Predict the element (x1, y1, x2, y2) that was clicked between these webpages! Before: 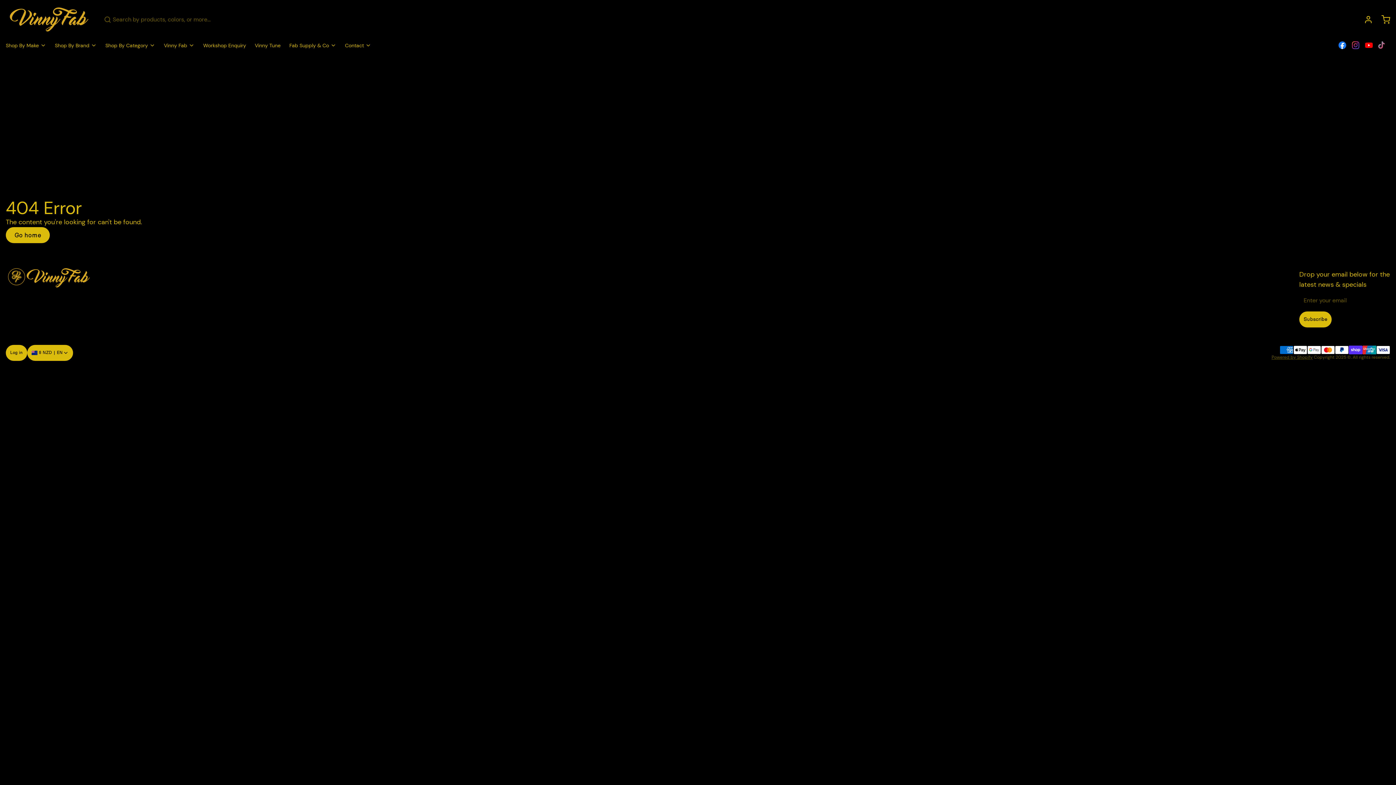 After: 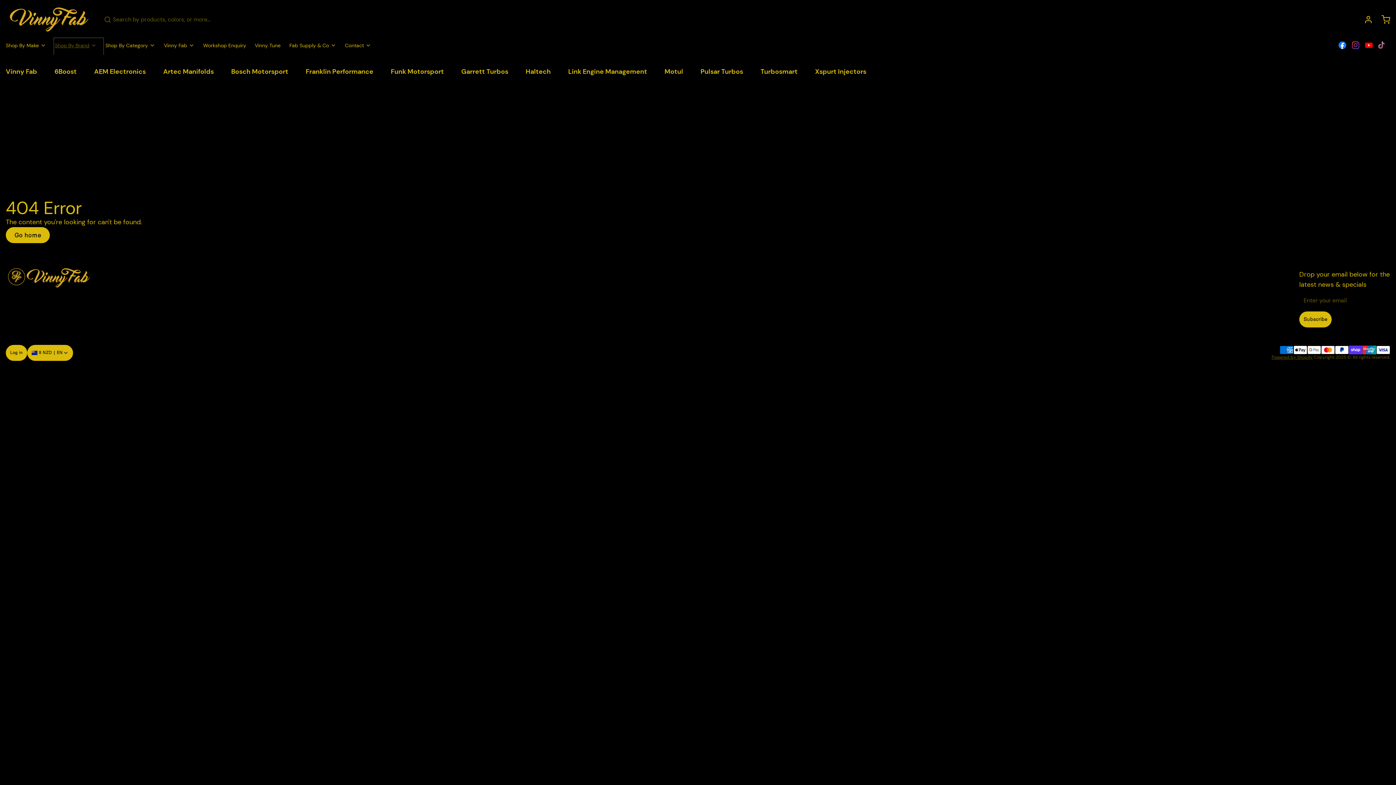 Action: bbox: (54, 38, 102, 54) label: Shop By Brand